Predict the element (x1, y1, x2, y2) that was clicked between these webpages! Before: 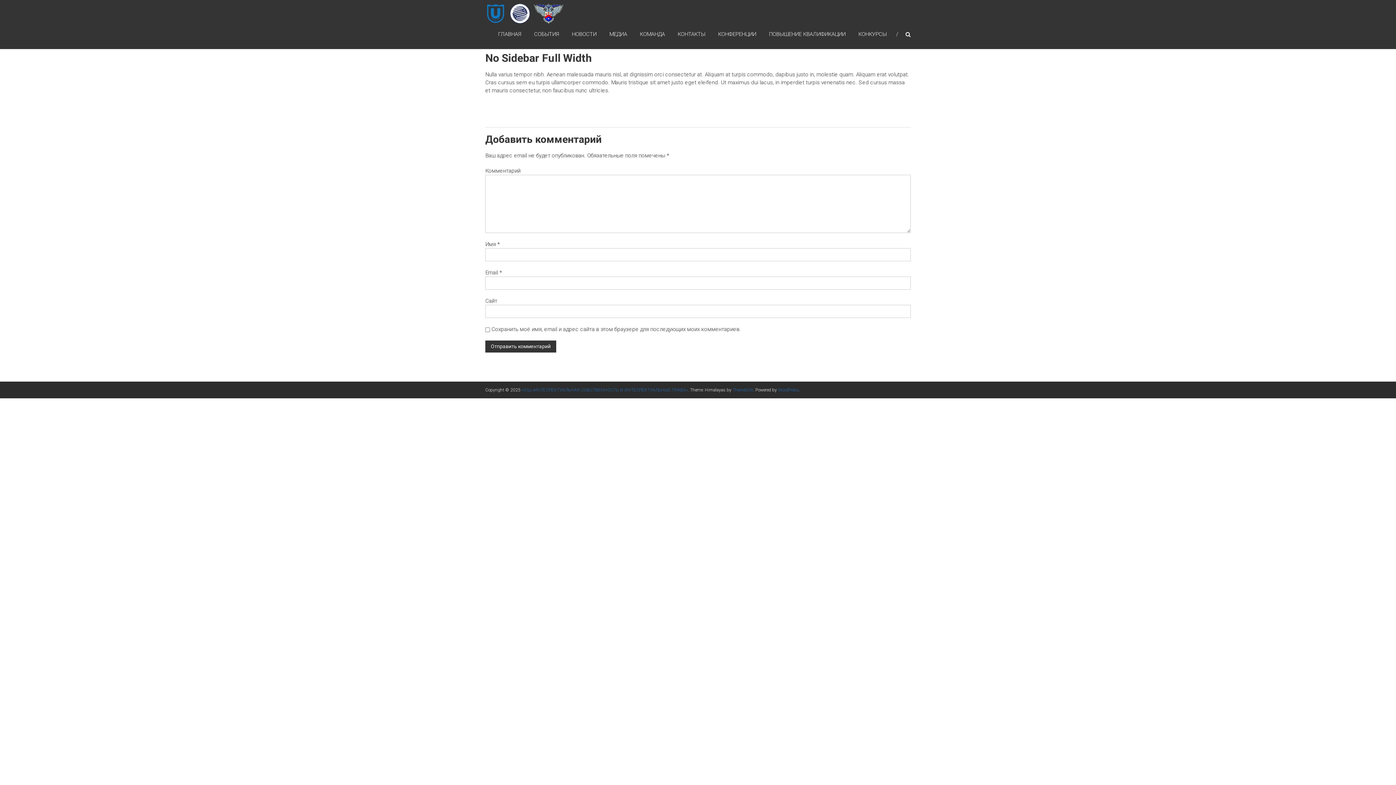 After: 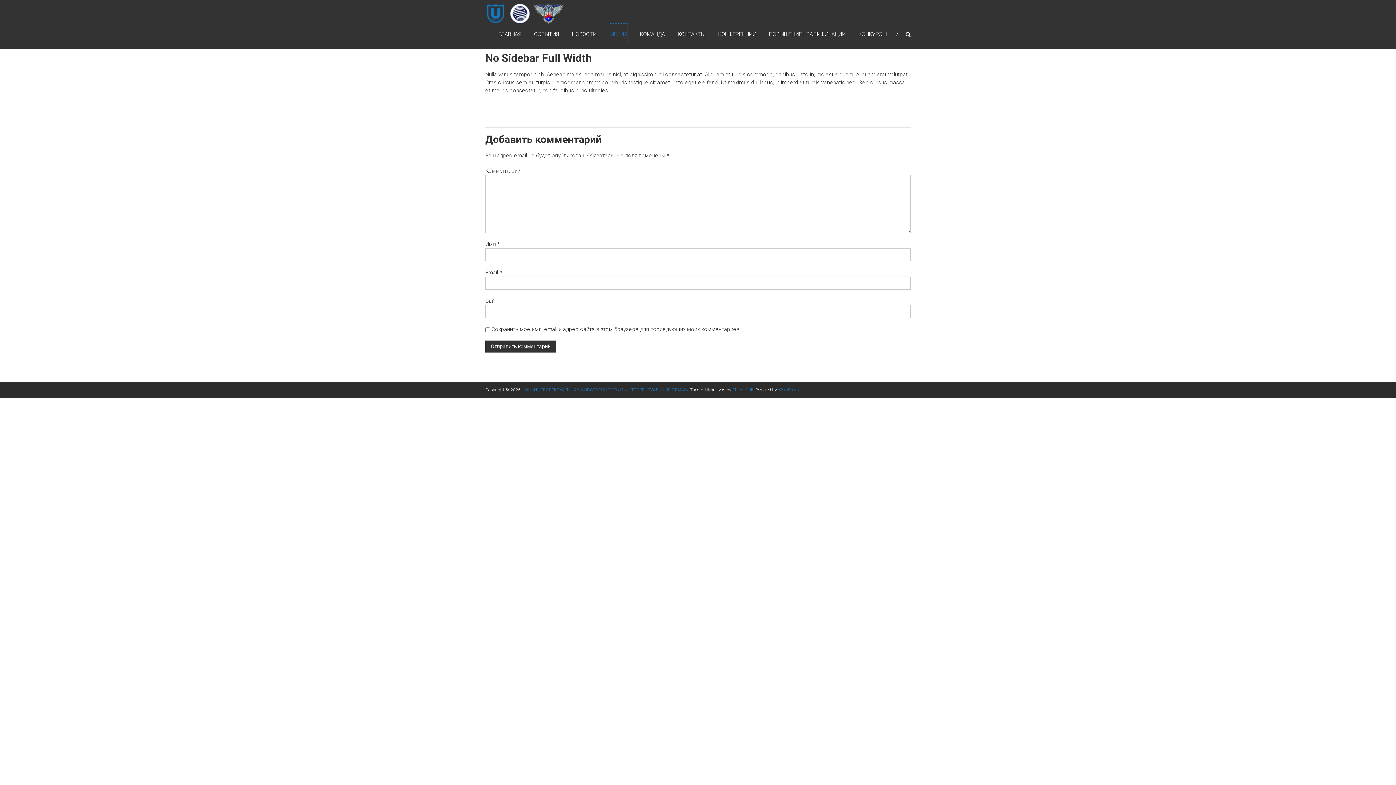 Action: label: МЕДИА bbox: (609, 23, 627, 44)